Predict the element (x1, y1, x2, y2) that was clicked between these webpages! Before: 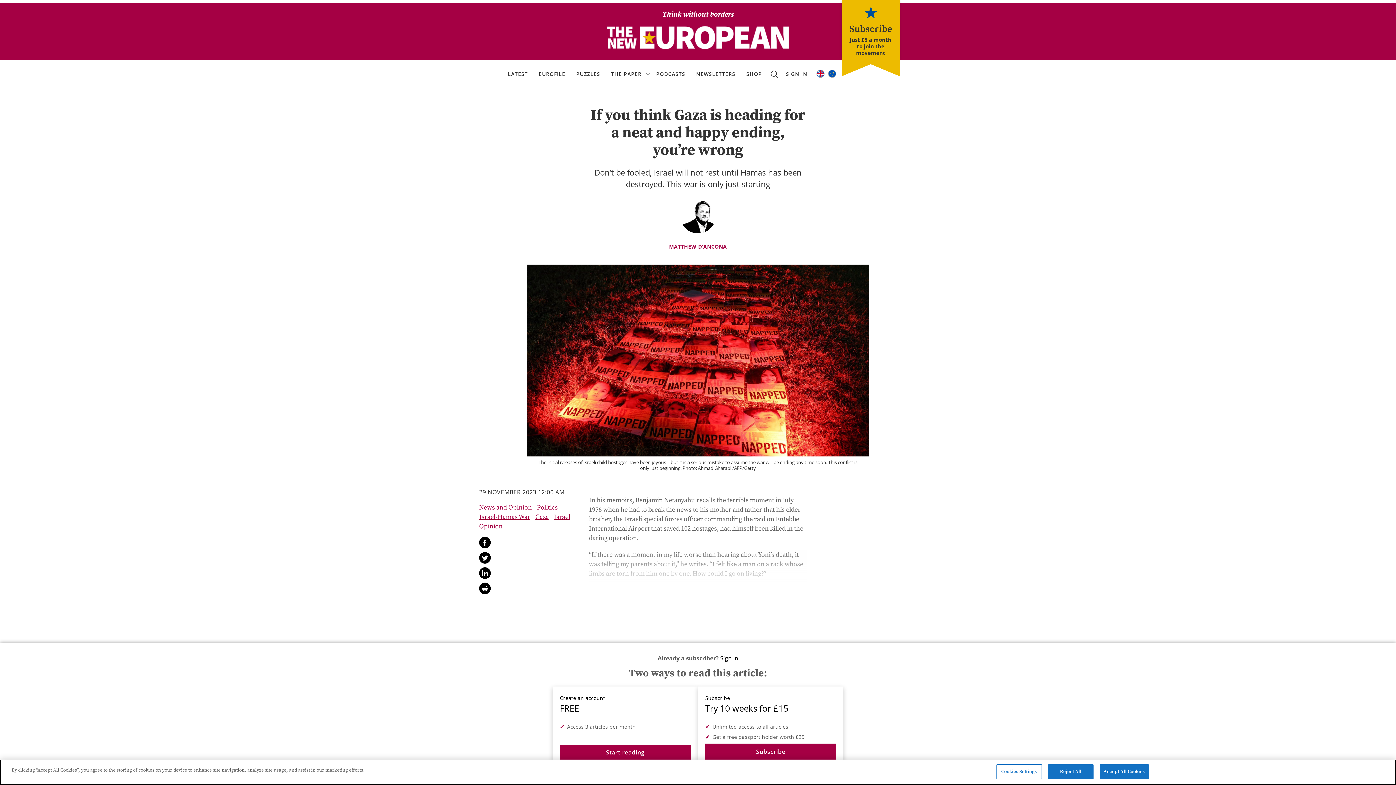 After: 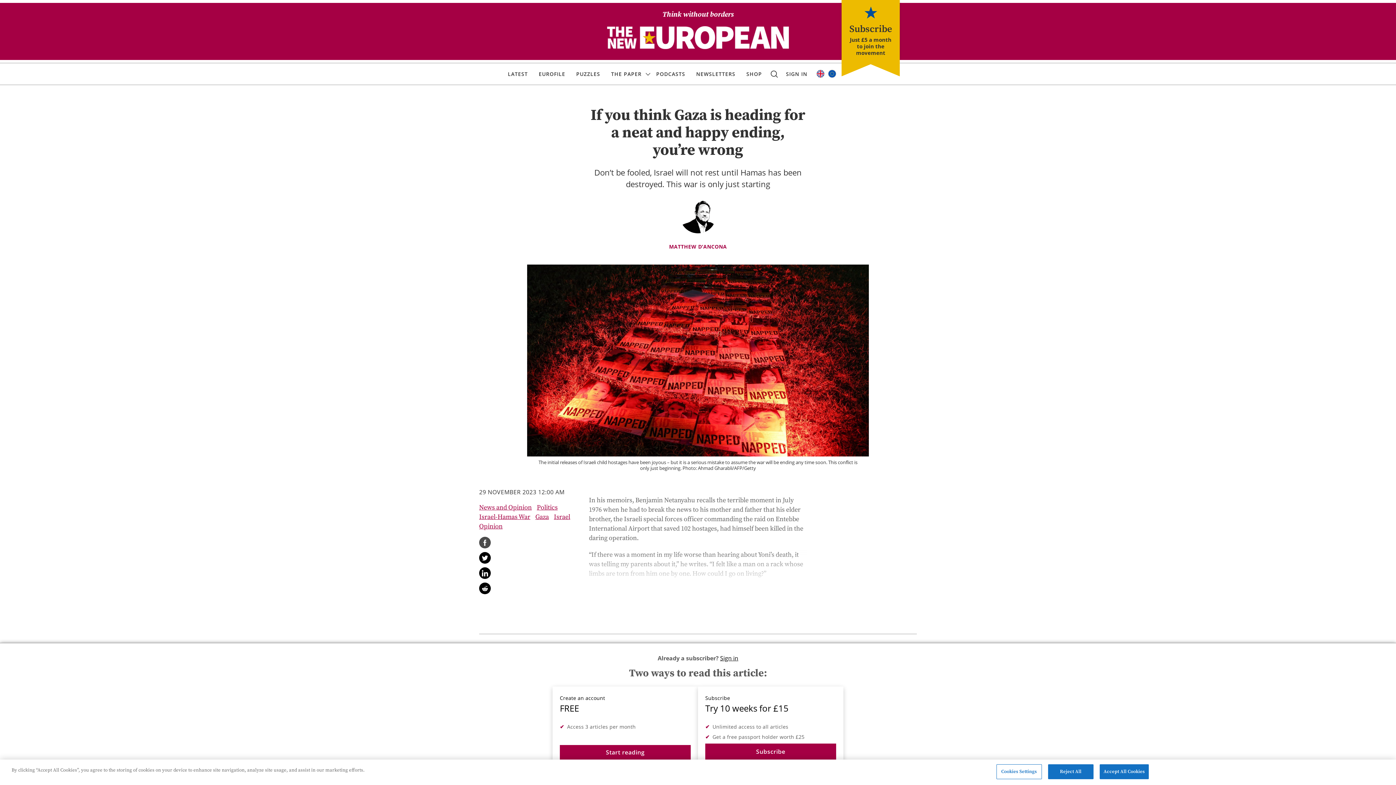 Action: label: Share this on Facebook bbox: (479, 537, 490, 548)